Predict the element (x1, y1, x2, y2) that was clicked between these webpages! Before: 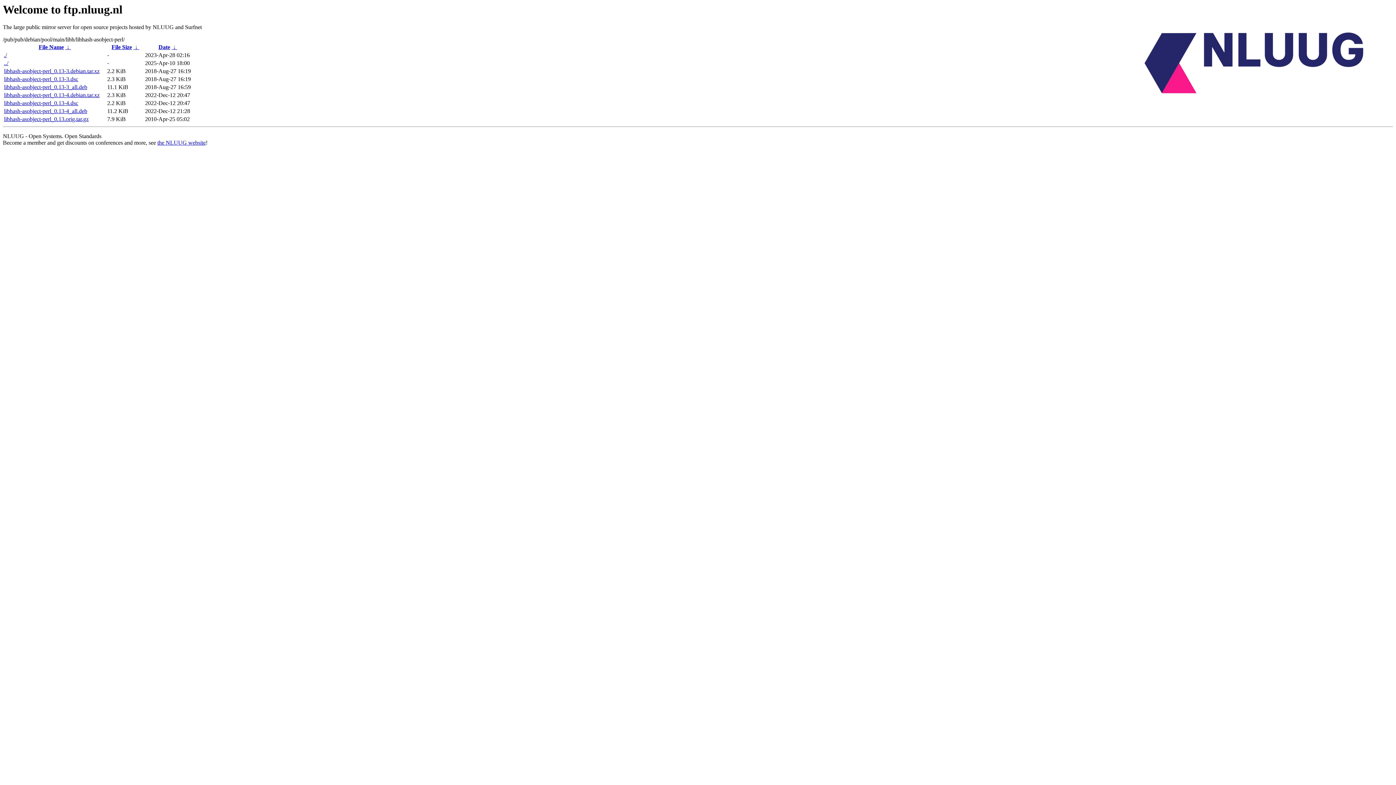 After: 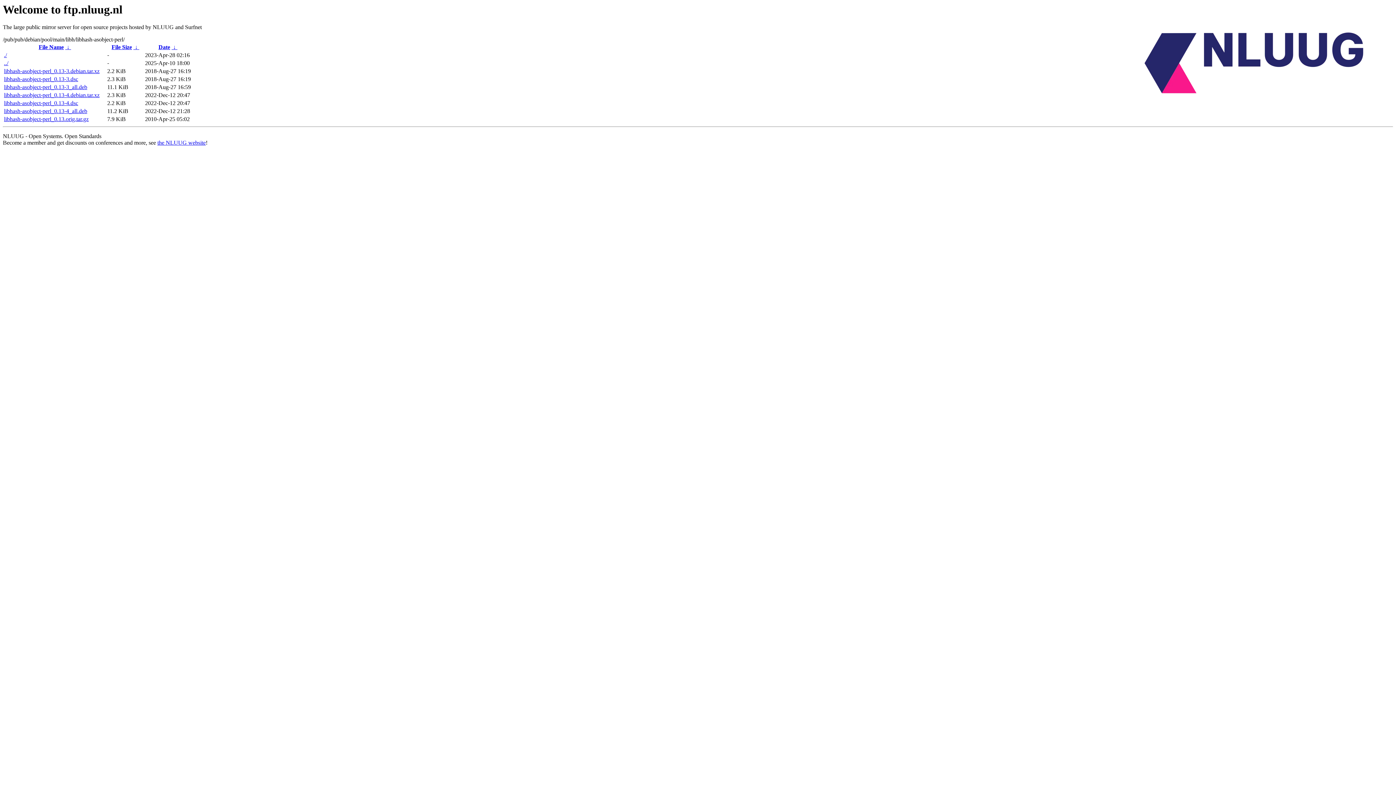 Action: bbox: (4, 92, 99, 98) label: libhash-asobject-perl_0.13-4.debian.tar.xz